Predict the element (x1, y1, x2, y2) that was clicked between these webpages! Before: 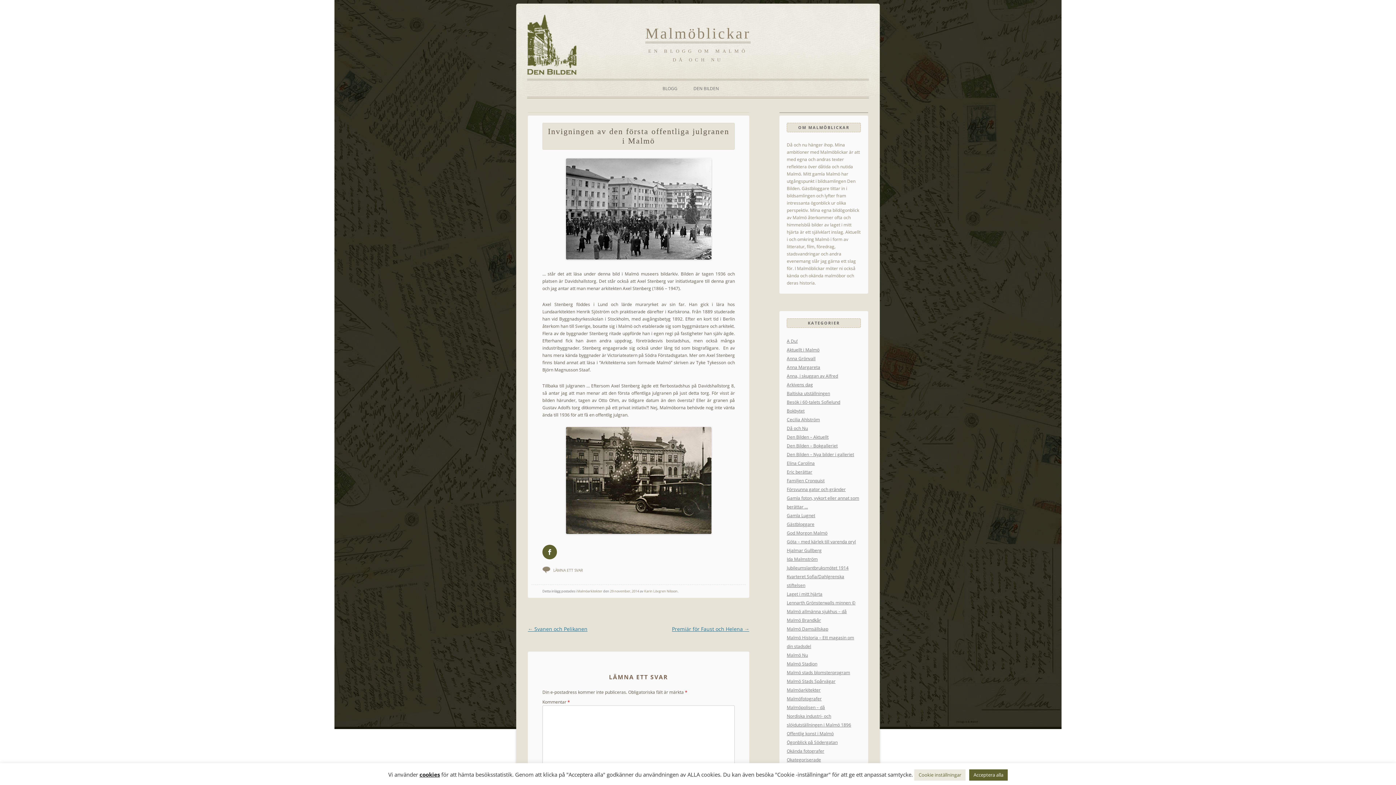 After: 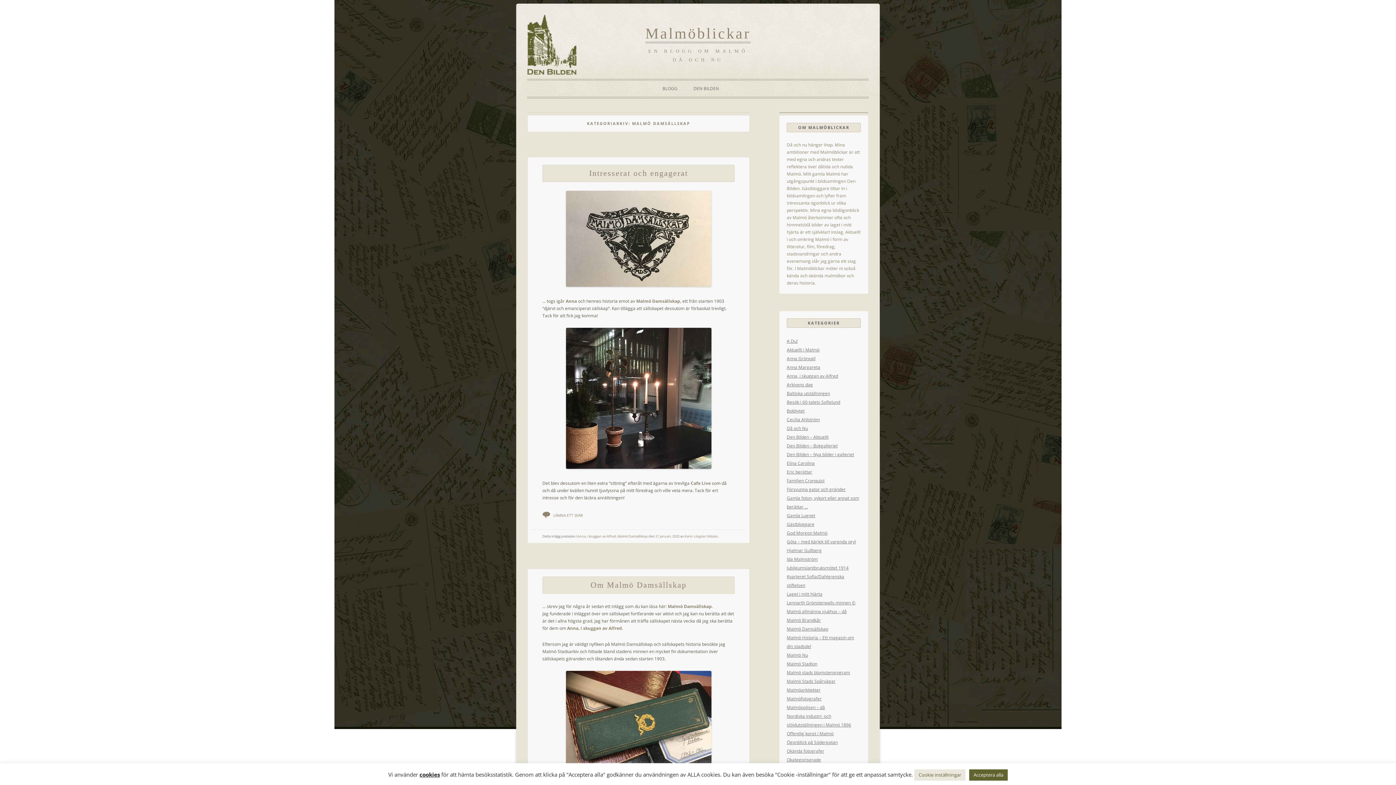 Action: bbox: (787, 626, 828, 632) label: Malmö Damsällskap